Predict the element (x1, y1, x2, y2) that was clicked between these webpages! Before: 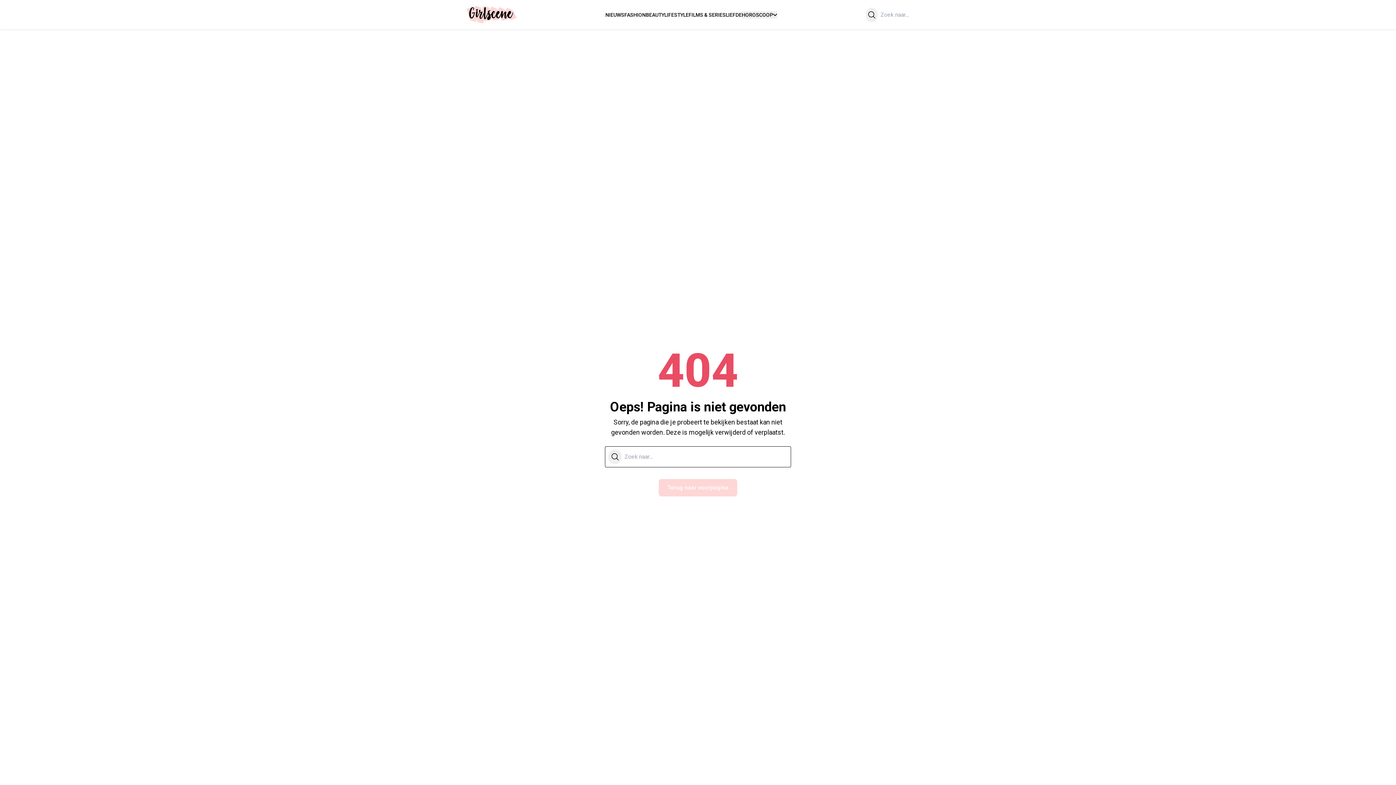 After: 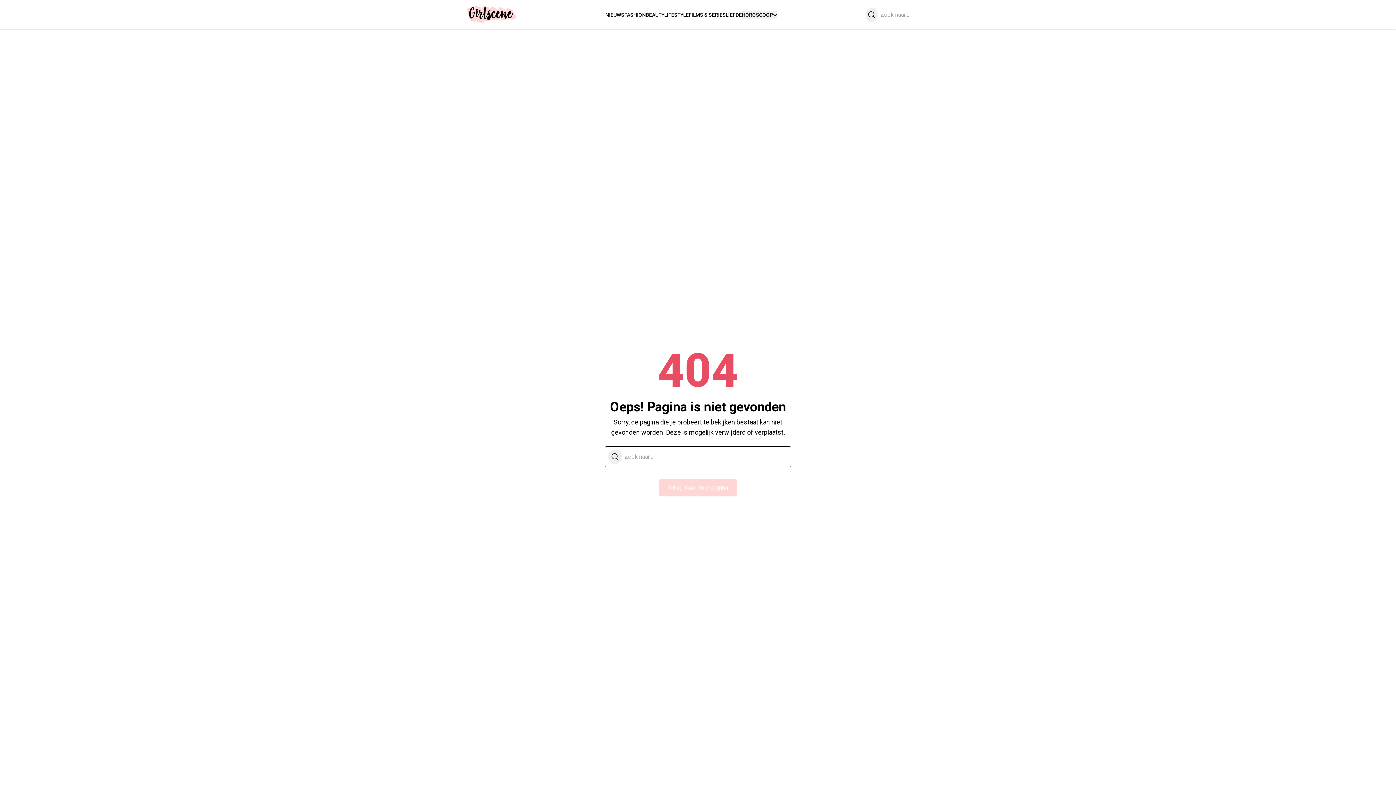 Action: label: Zoeken bbox: (608, 449, 621, 464)